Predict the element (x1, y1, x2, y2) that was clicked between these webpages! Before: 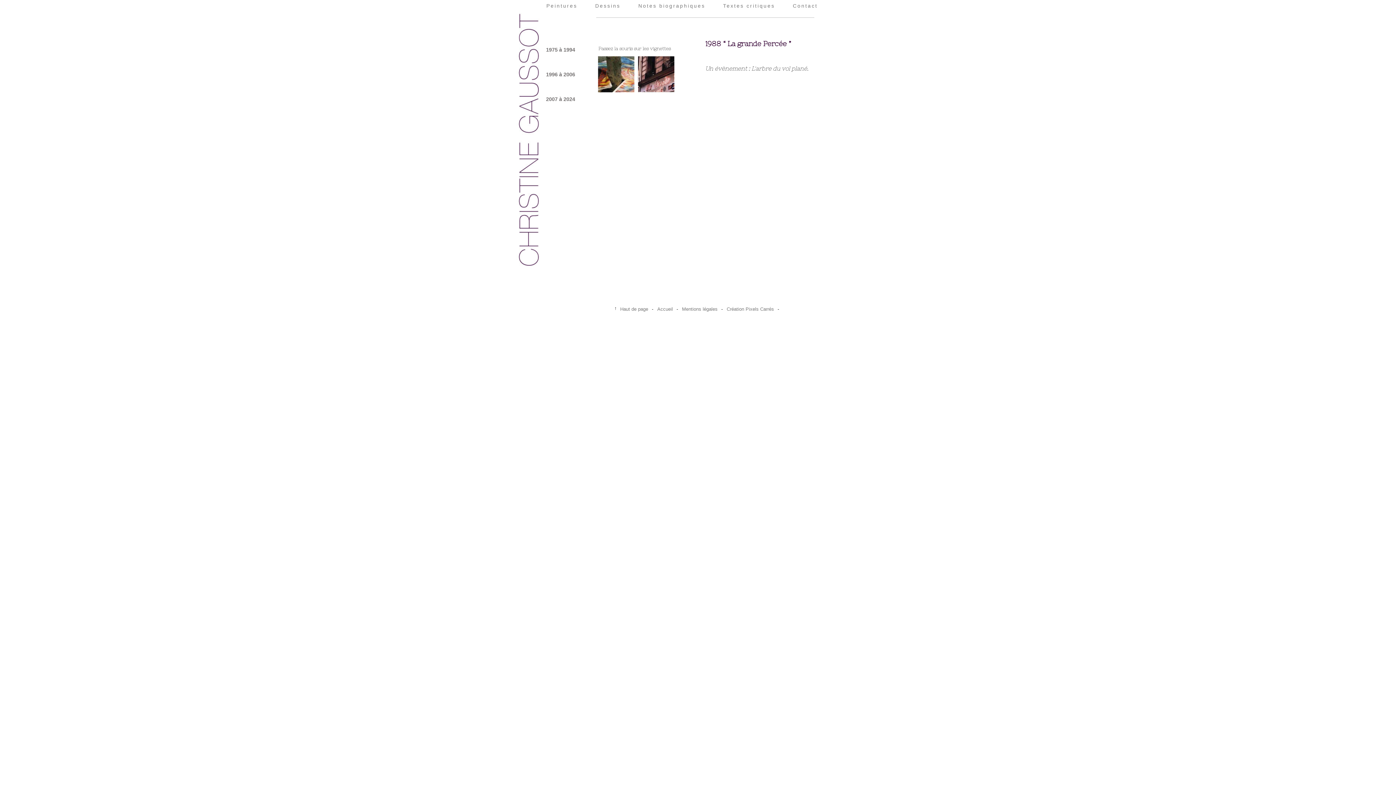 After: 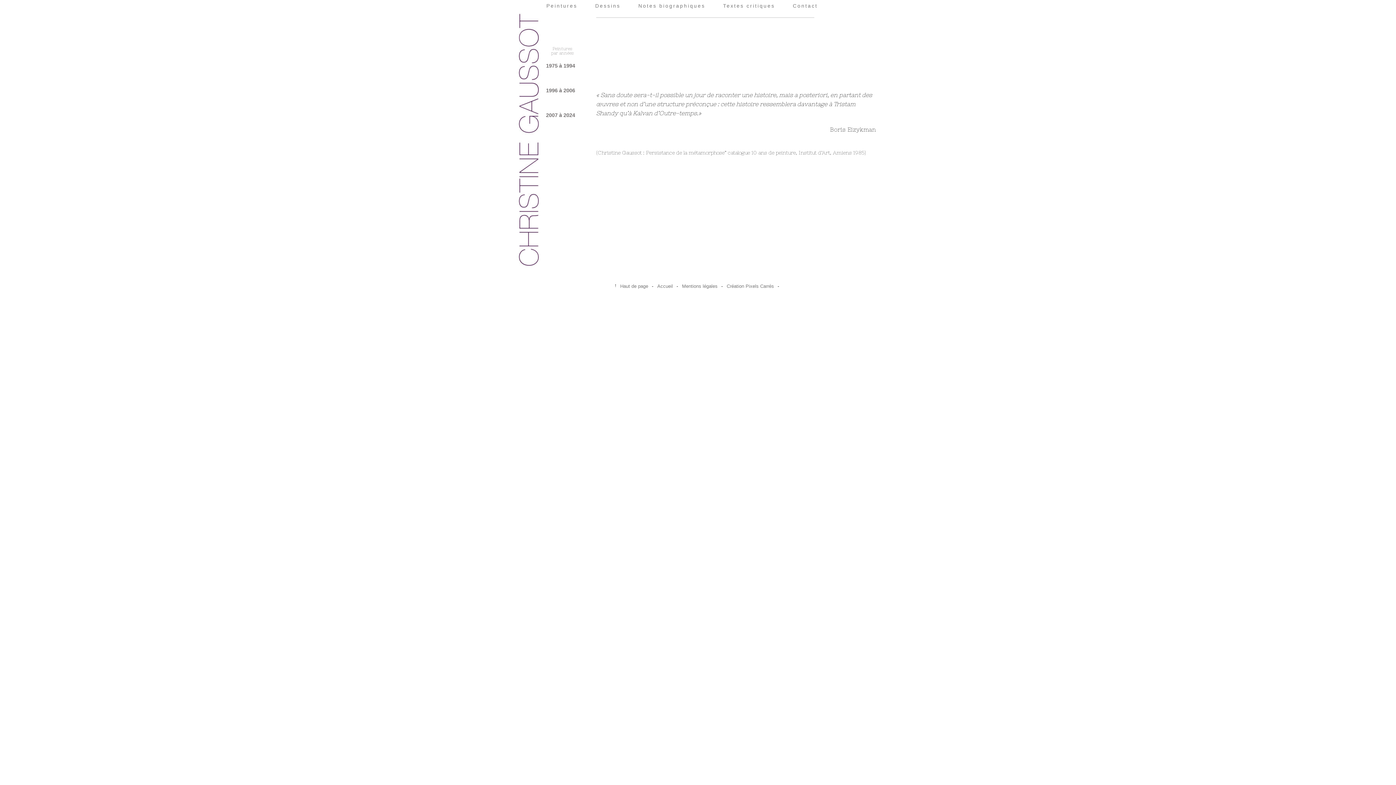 Action: bbox: (657, 306, 673, 312) label: Accueil